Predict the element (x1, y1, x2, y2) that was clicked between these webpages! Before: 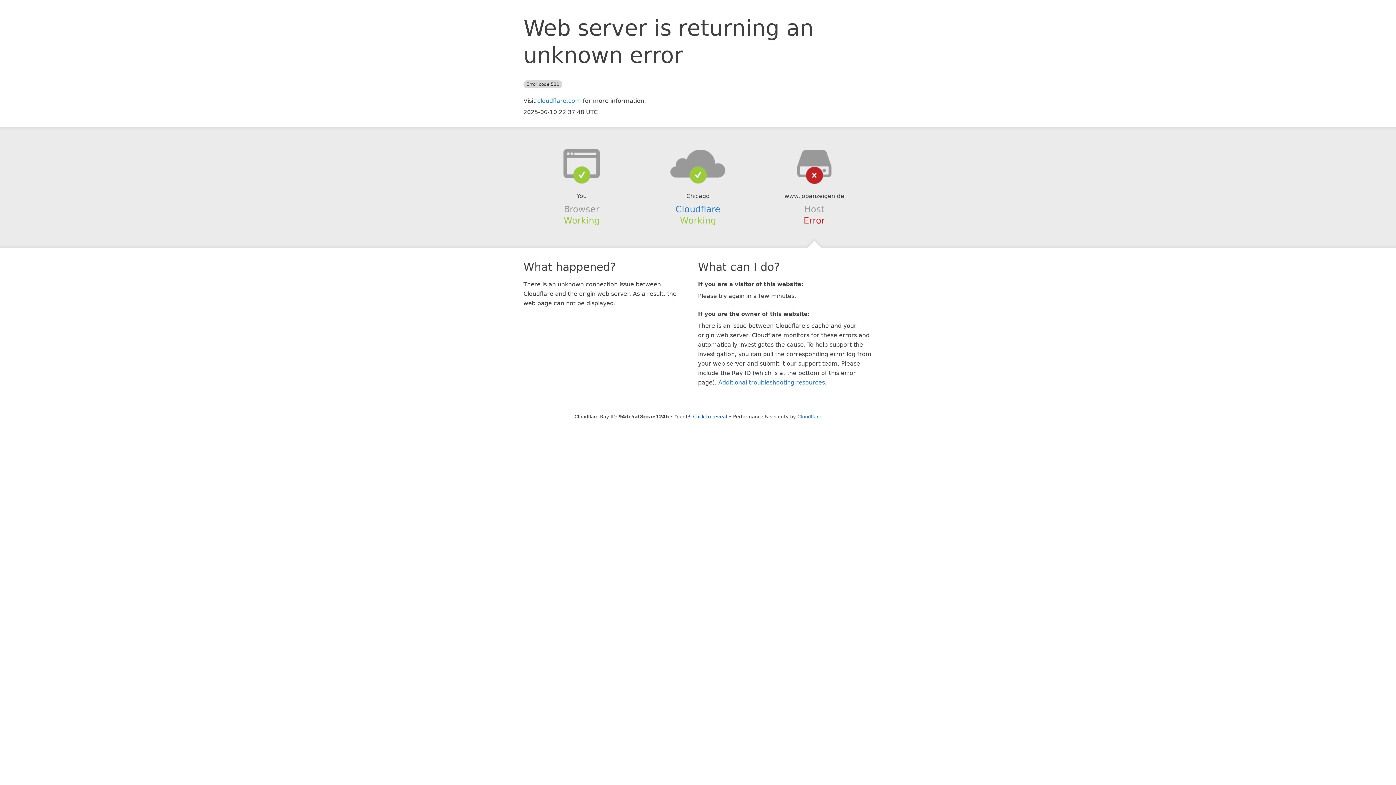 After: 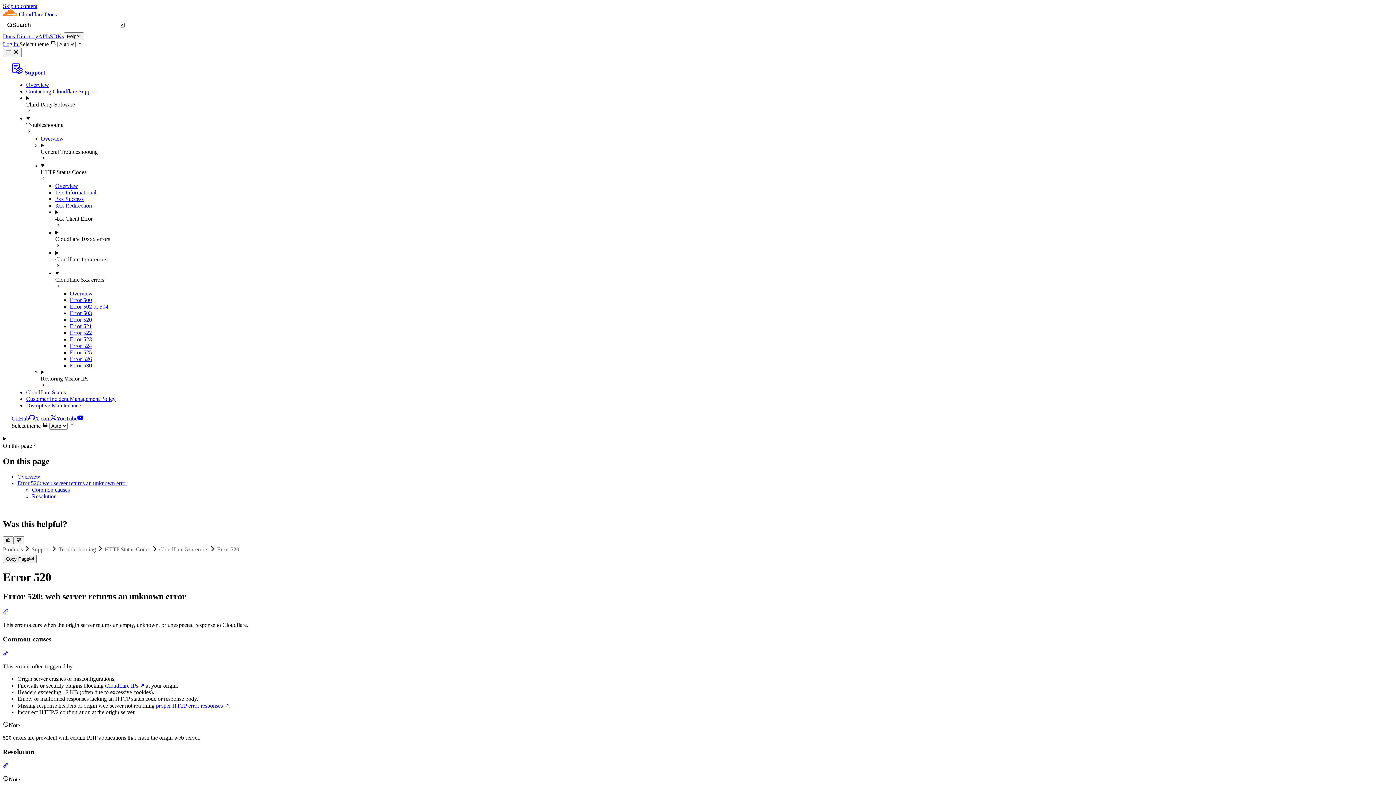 Action: bbox: (718, 379, 825, 386) label: Additional troubleshooting resources